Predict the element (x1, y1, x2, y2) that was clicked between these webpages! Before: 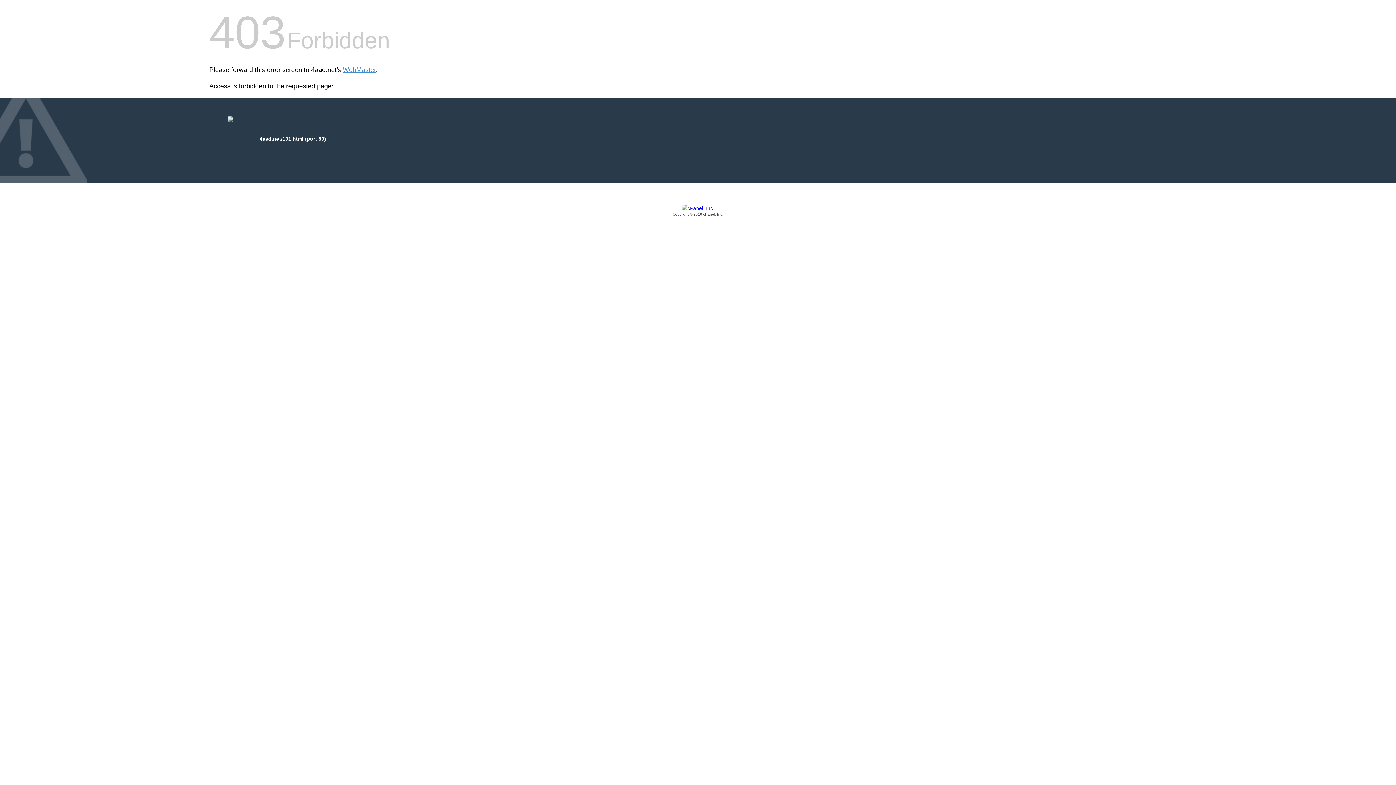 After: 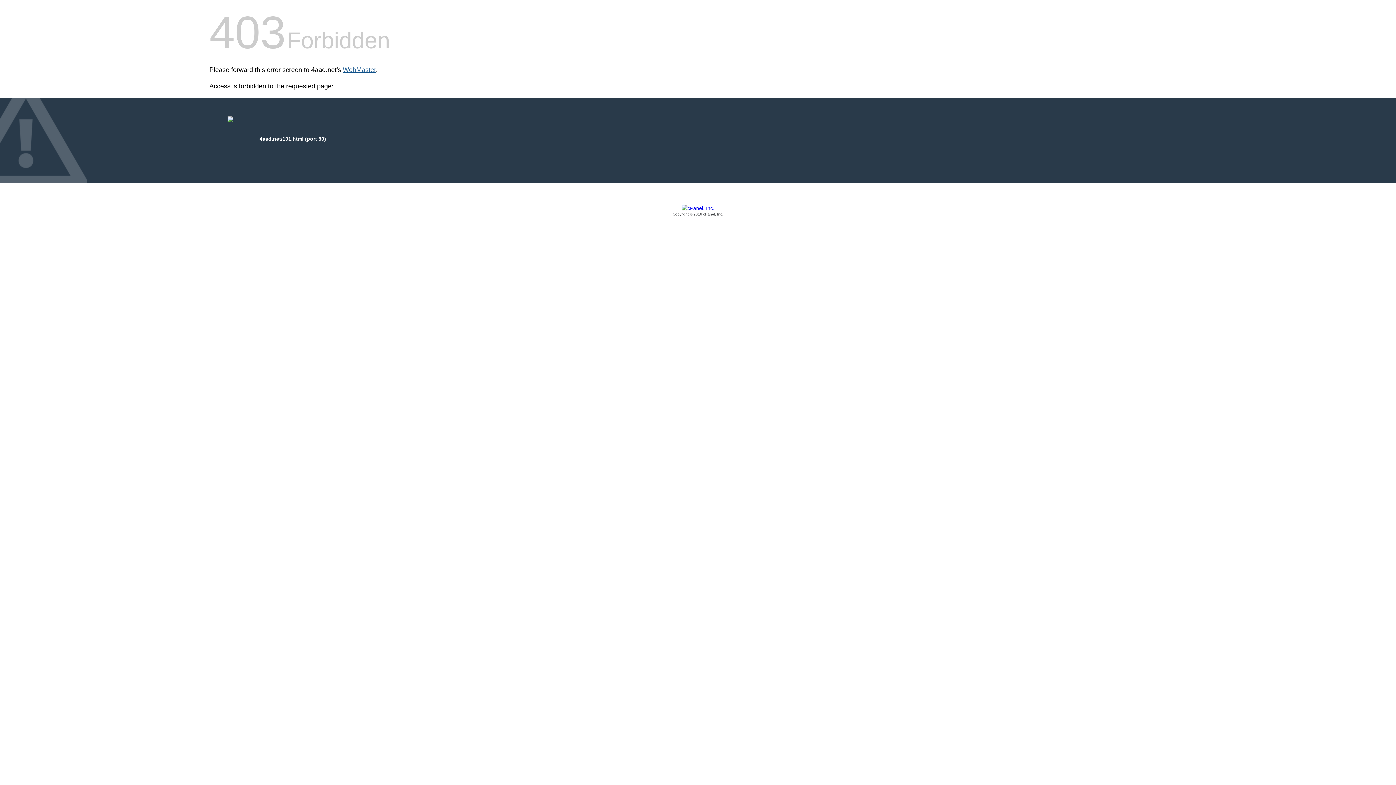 Action: bbox: (342, 66, 376, 73) label: WebMaster